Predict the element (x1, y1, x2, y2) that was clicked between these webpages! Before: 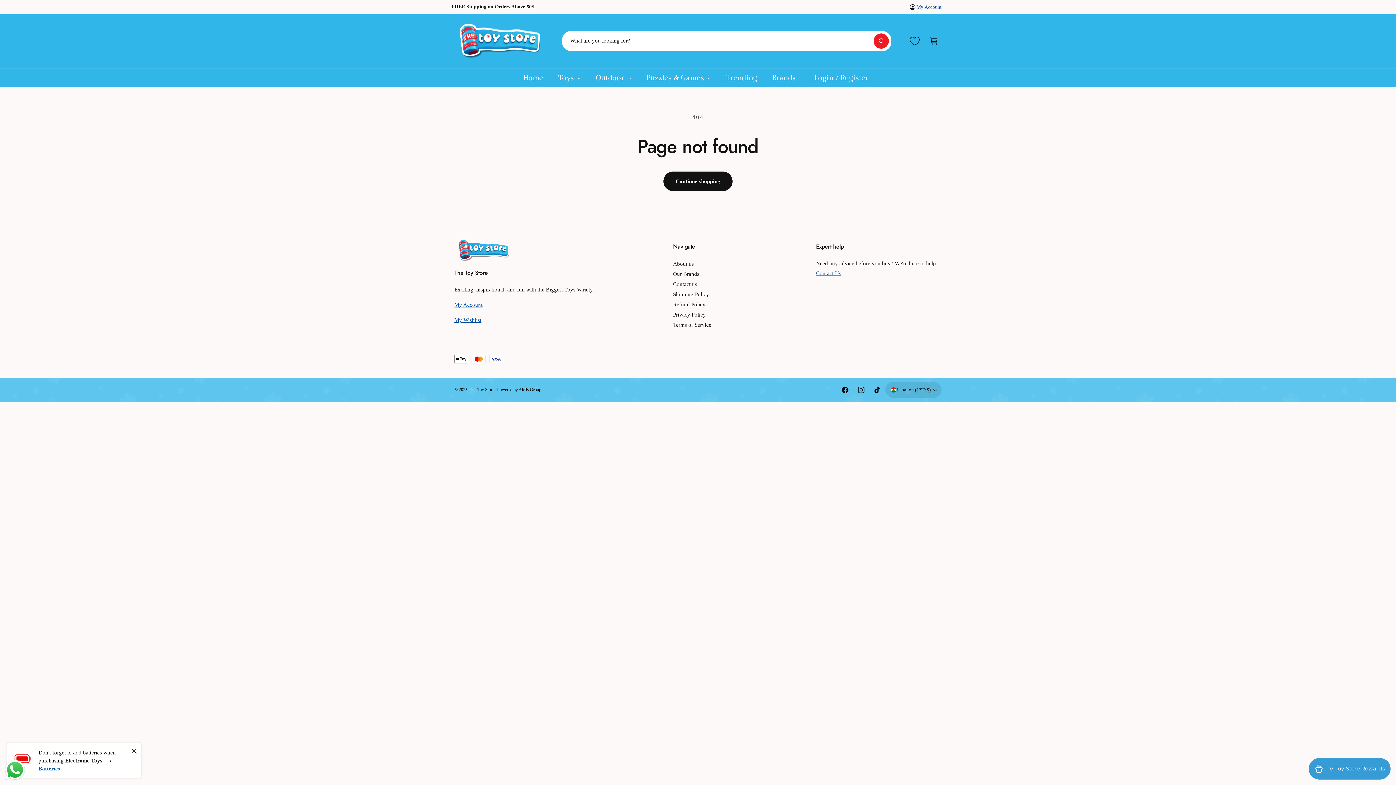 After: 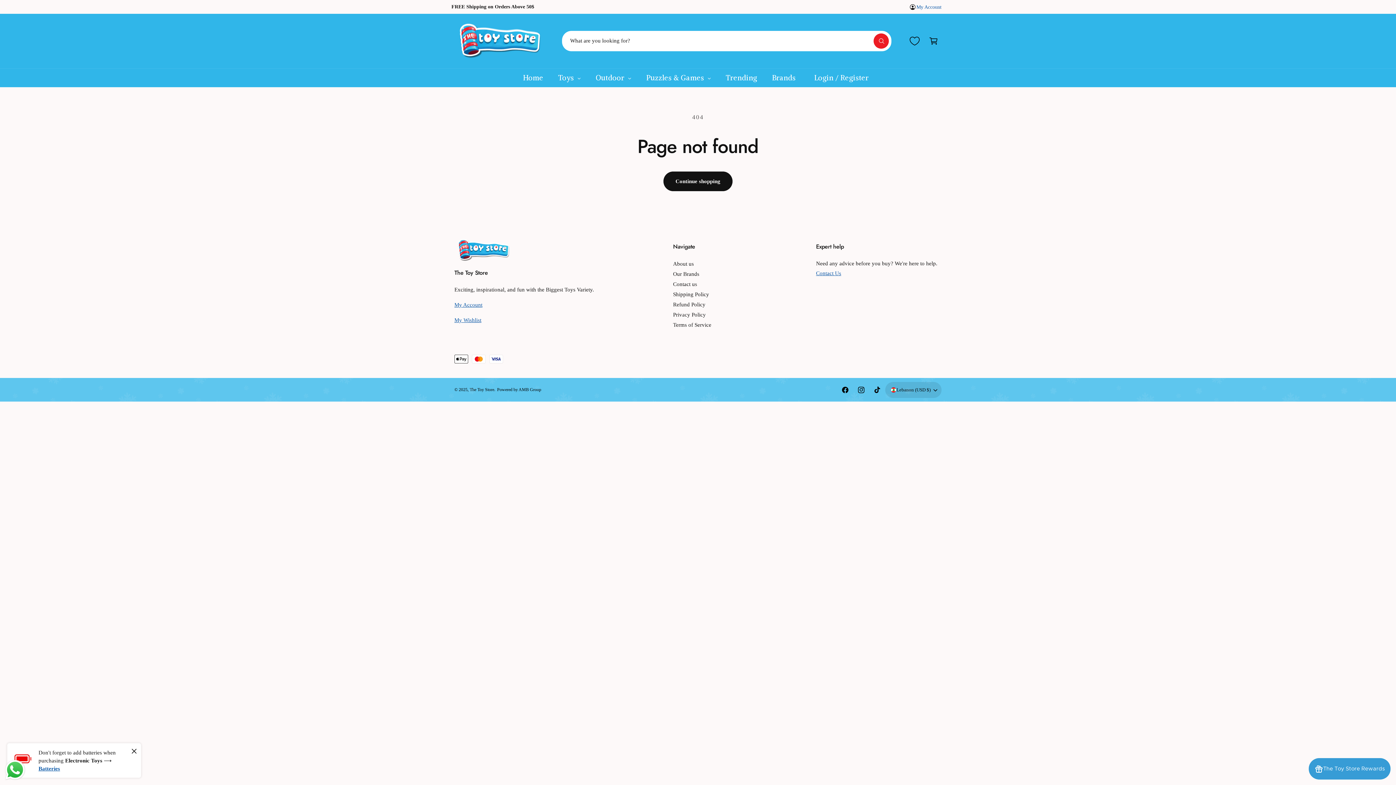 Action: bbox: (873, 33, 888, 48) label: What are you looking for?